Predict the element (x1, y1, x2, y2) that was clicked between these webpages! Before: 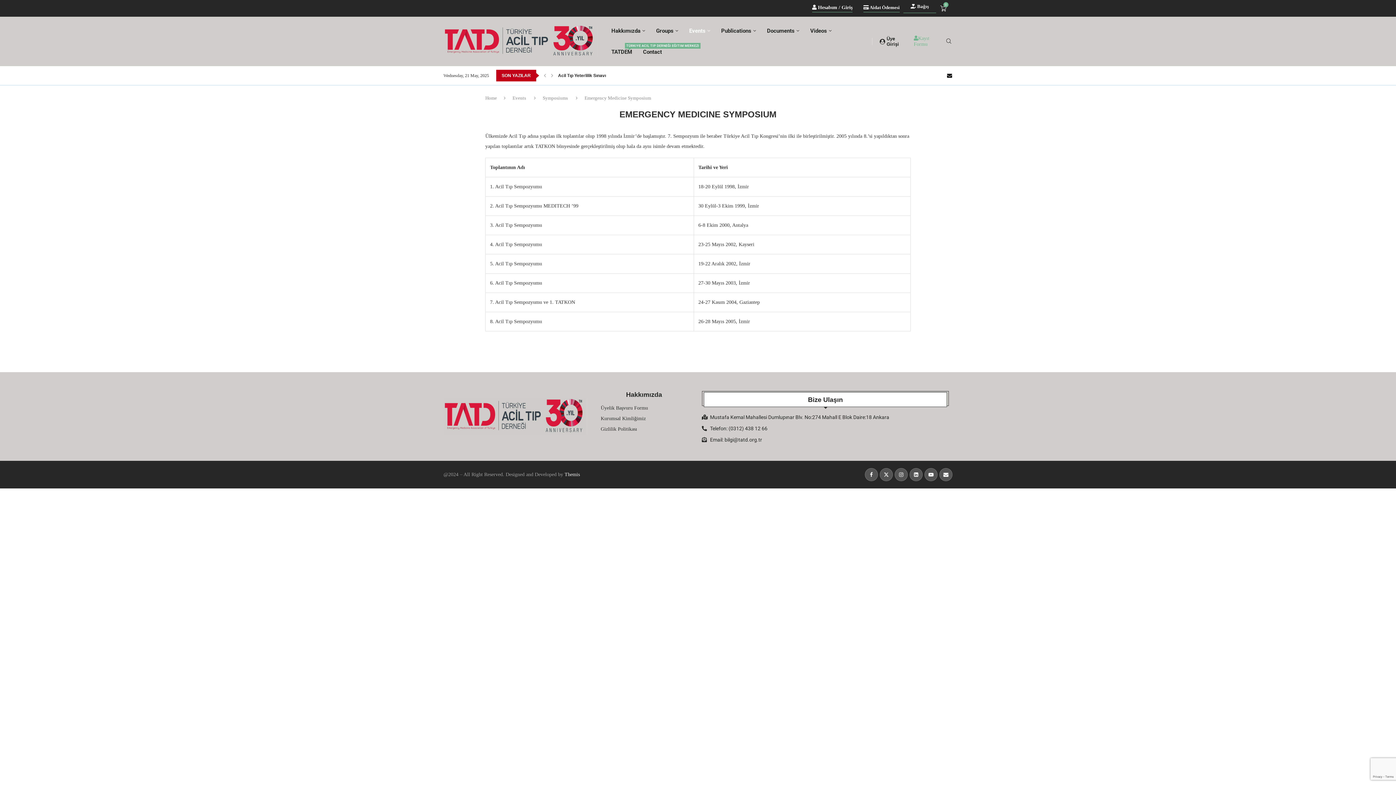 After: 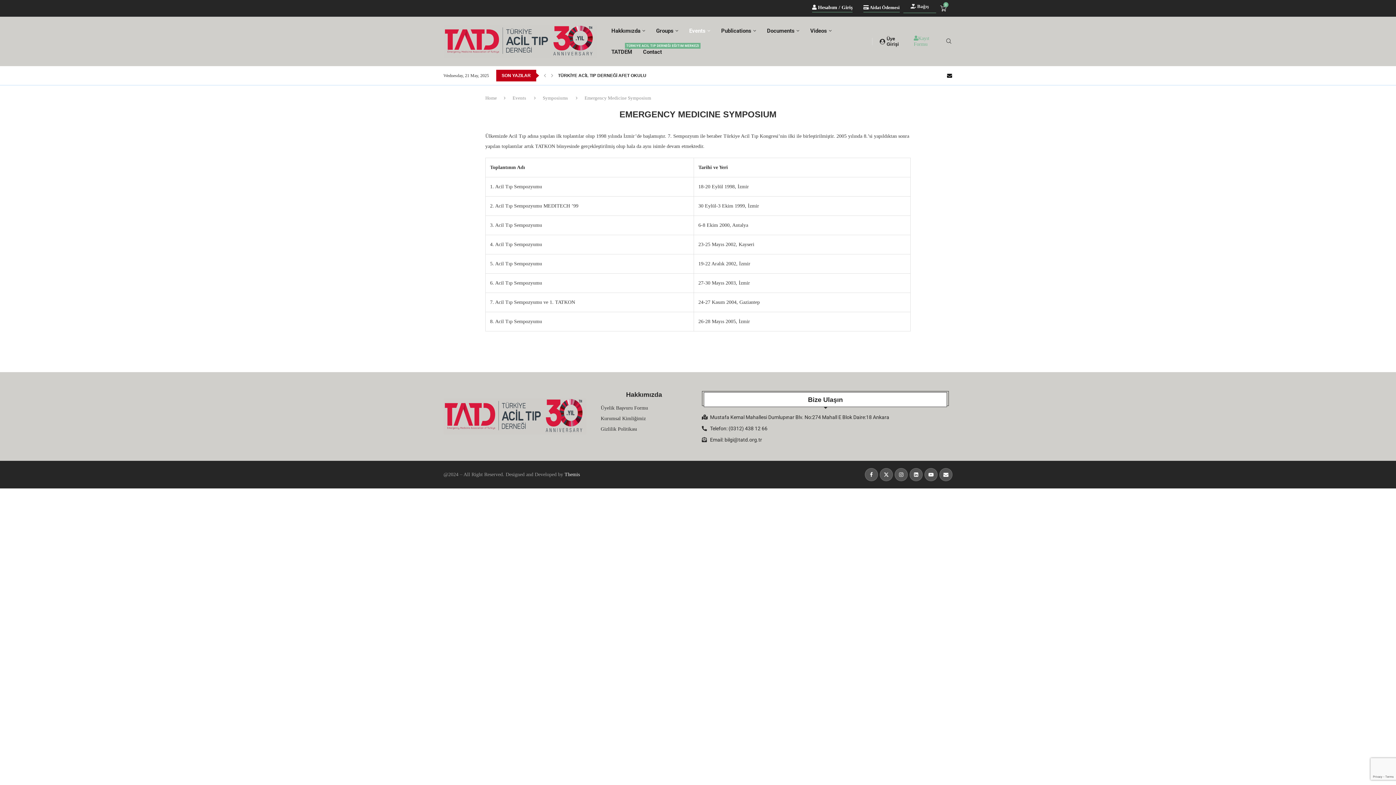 Action: bbox: (903, 3, 936, 13) label:  Bağış